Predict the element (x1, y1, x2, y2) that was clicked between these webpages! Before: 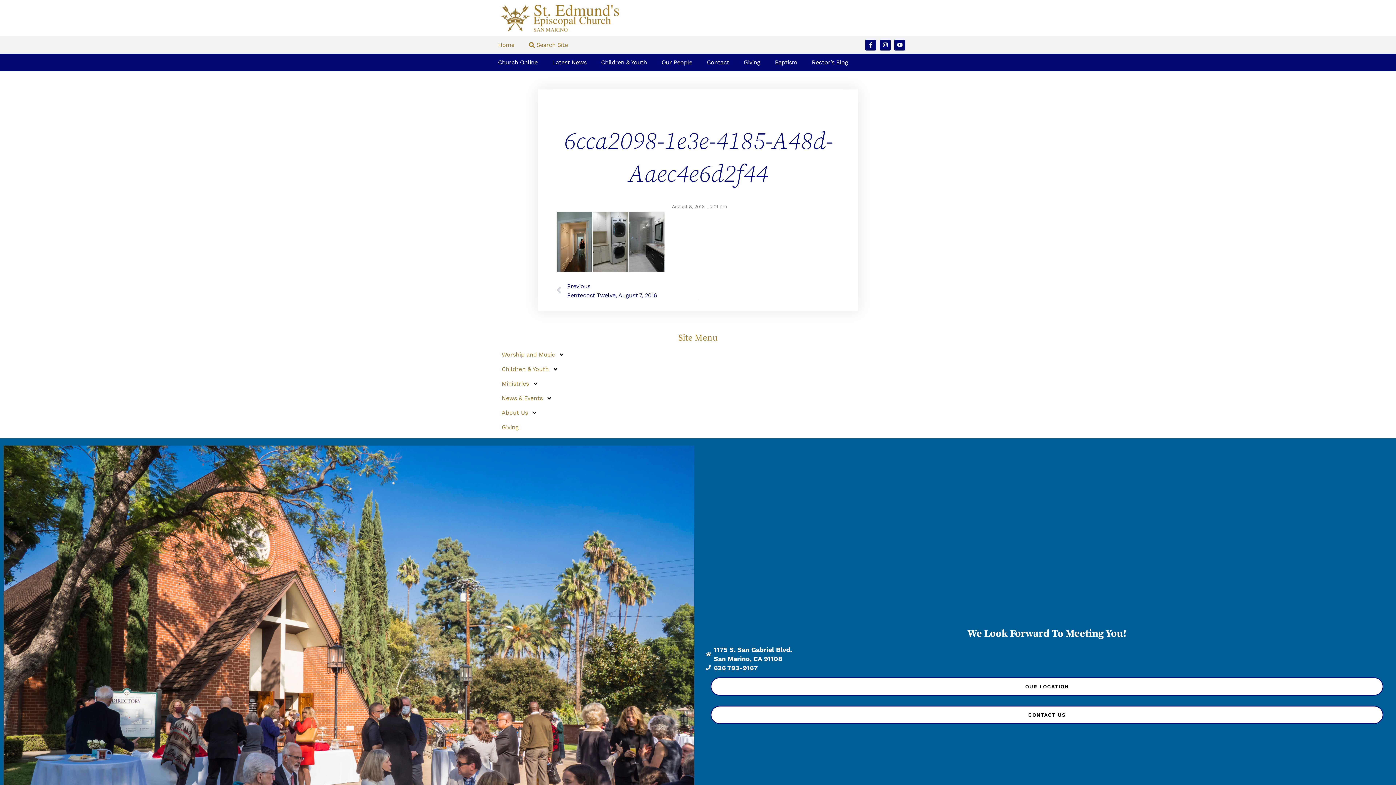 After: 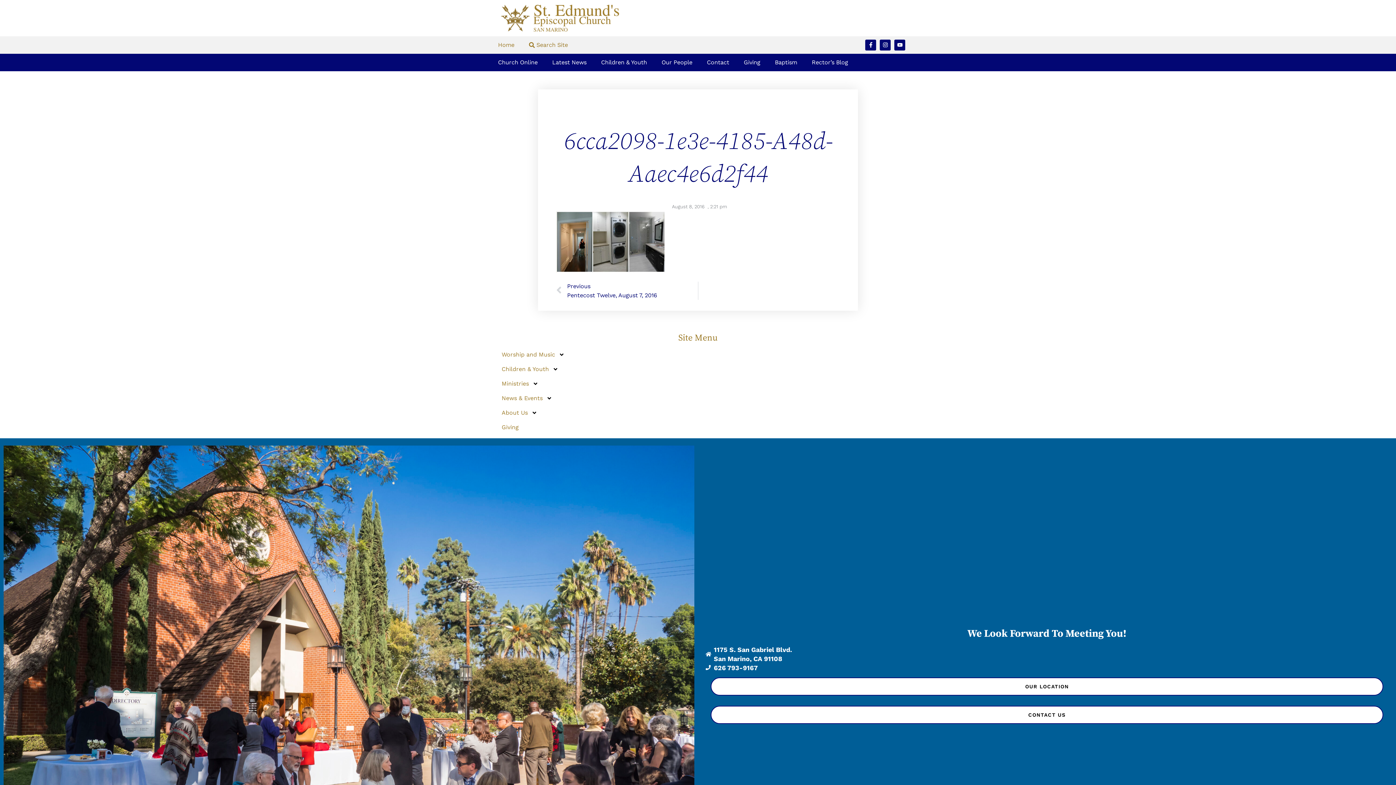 Action: label: CONTACT US bbox: (710, 706, 1383, 724)